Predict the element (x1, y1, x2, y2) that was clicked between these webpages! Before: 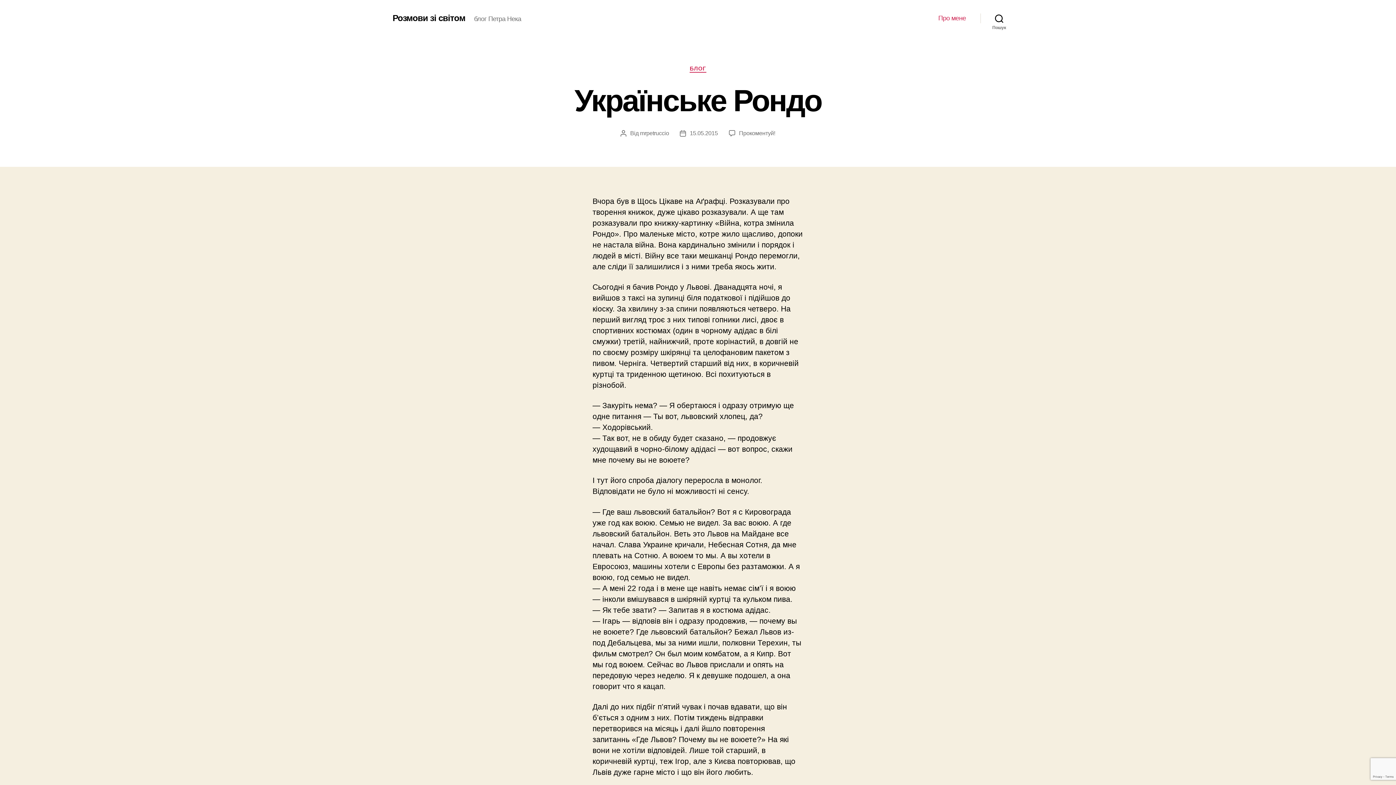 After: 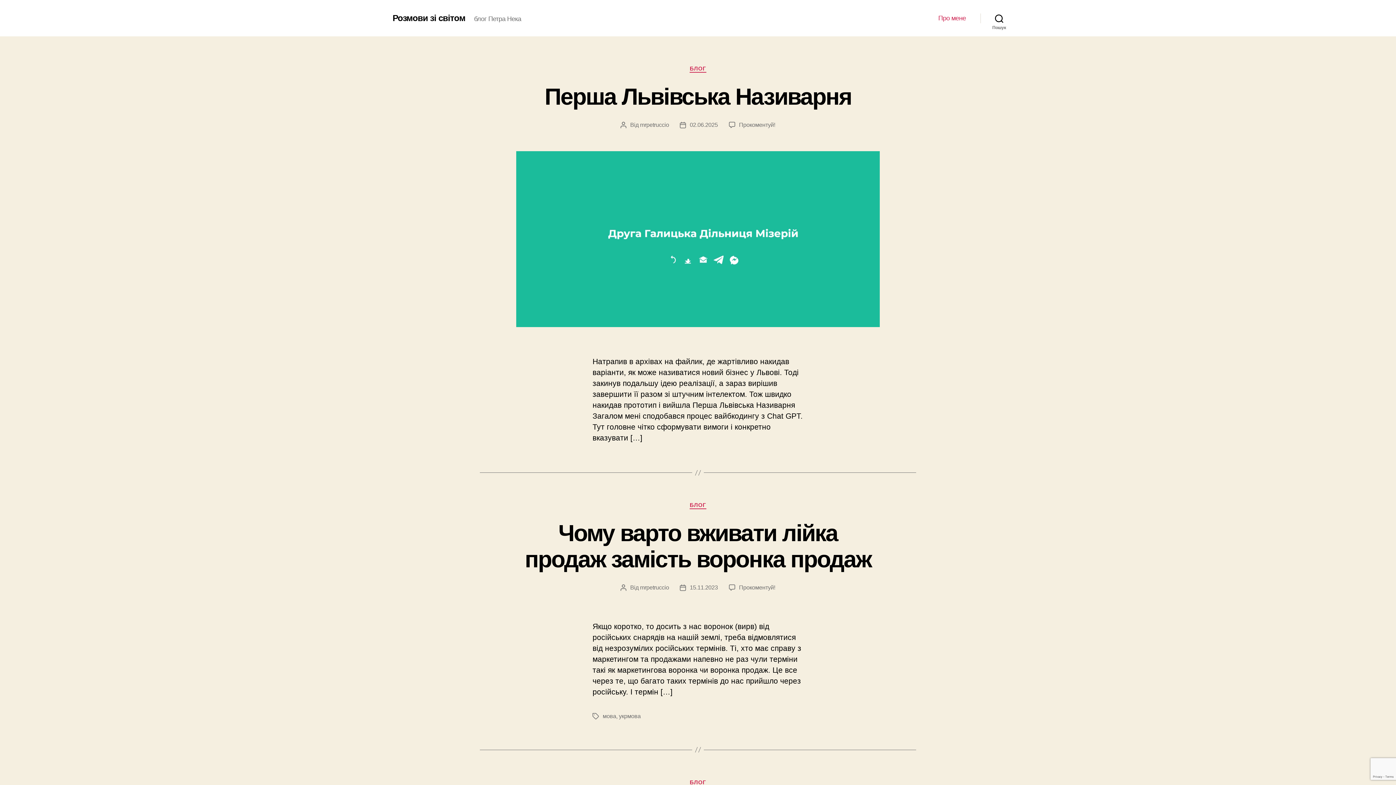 Action: label: Розмови зі світом bbox: (392, 13, 465, 22)